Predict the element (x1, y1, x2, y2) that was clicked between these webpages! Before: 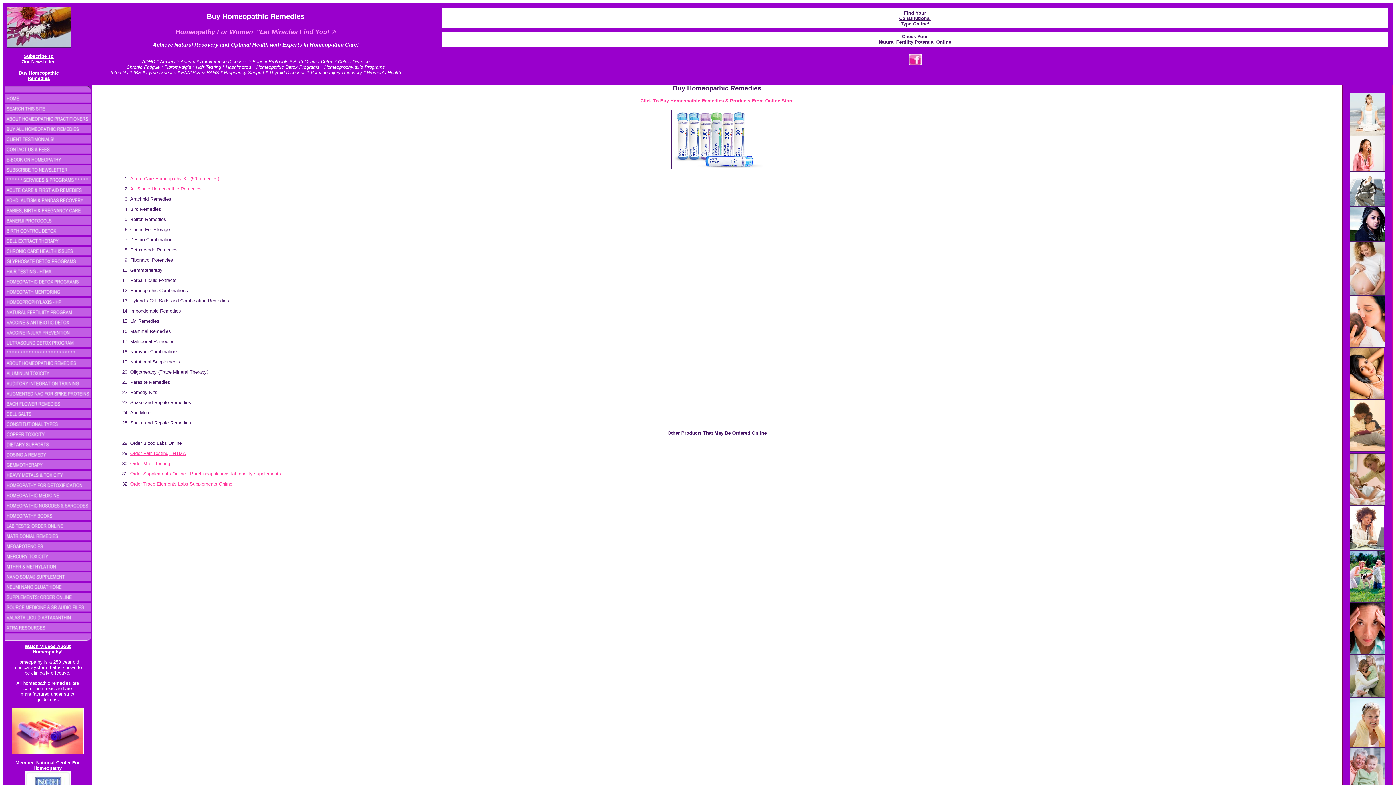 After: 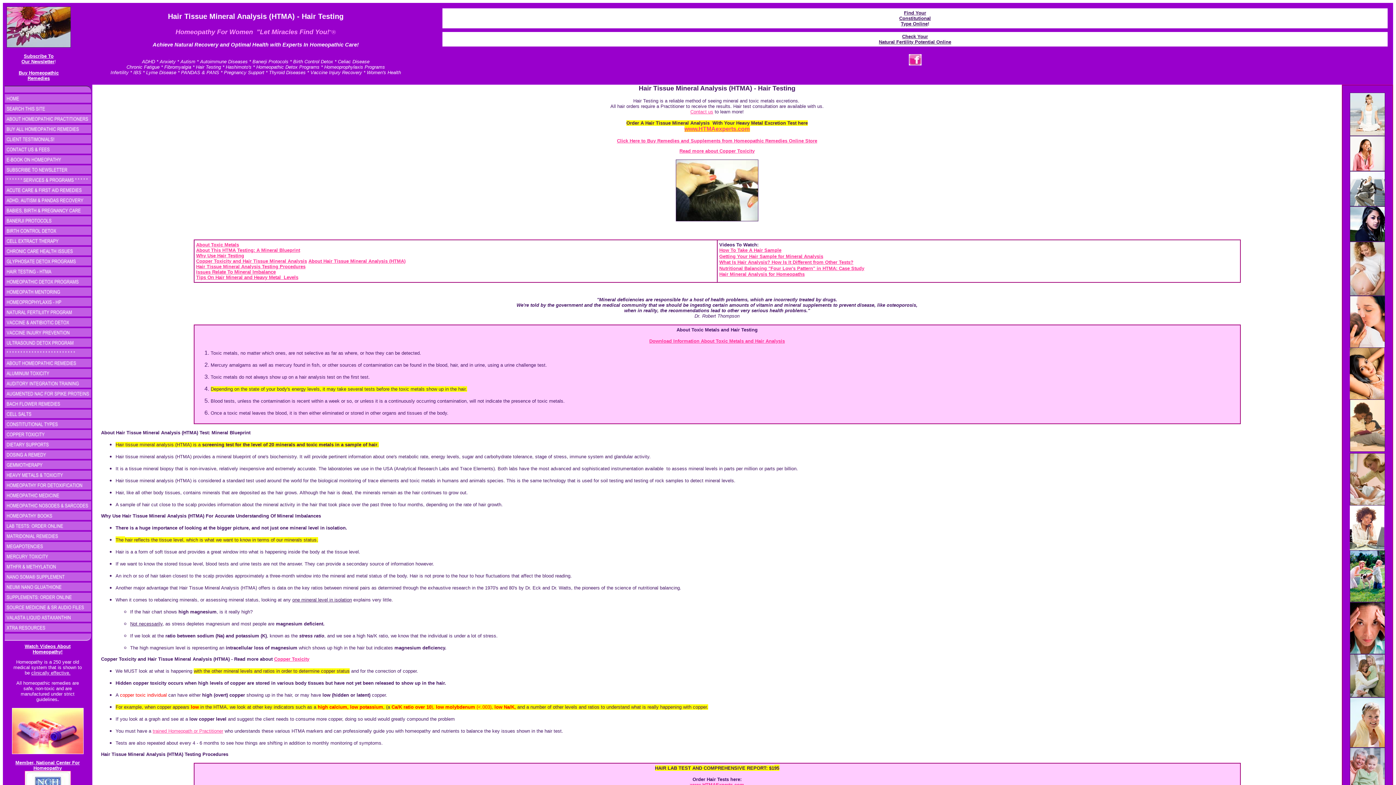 Action: bbox: (4, 271, 91, 277)